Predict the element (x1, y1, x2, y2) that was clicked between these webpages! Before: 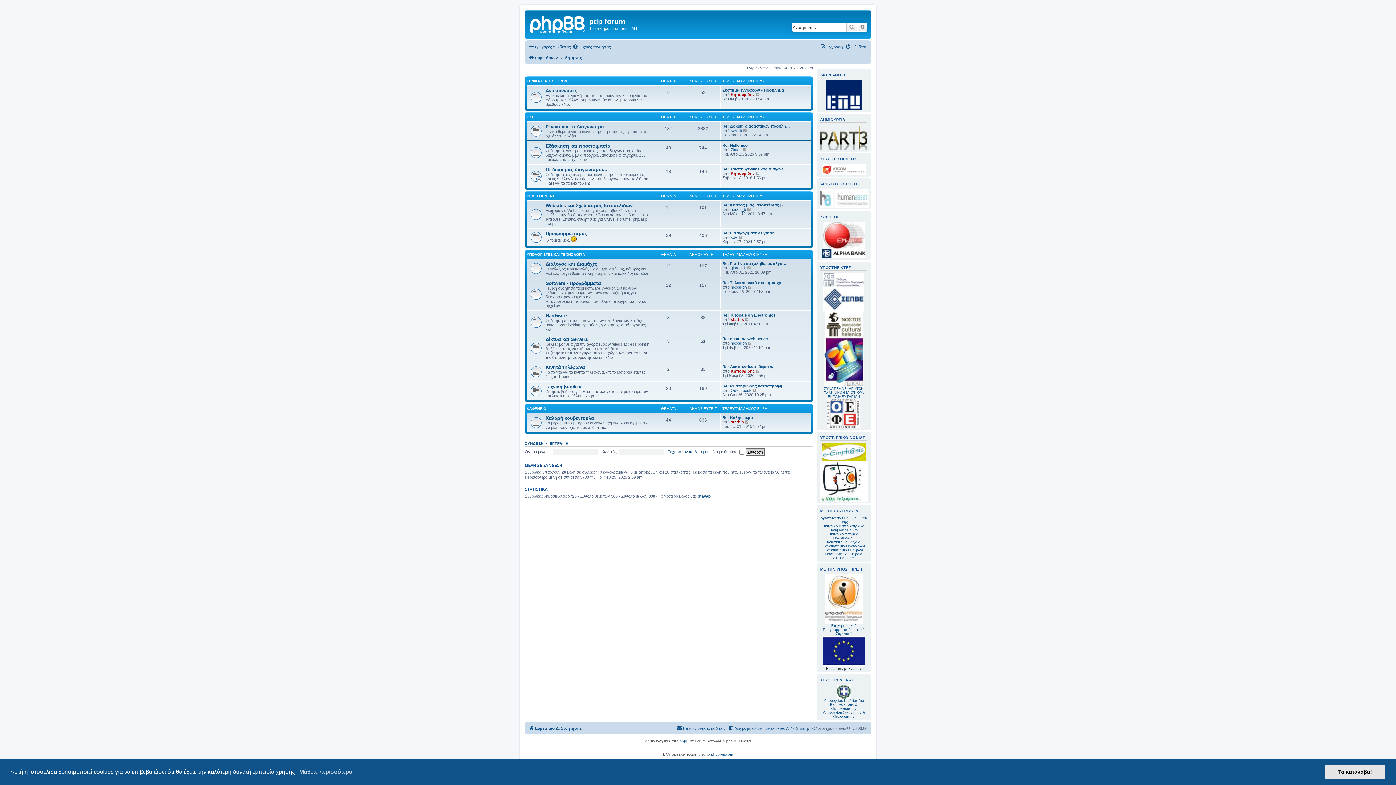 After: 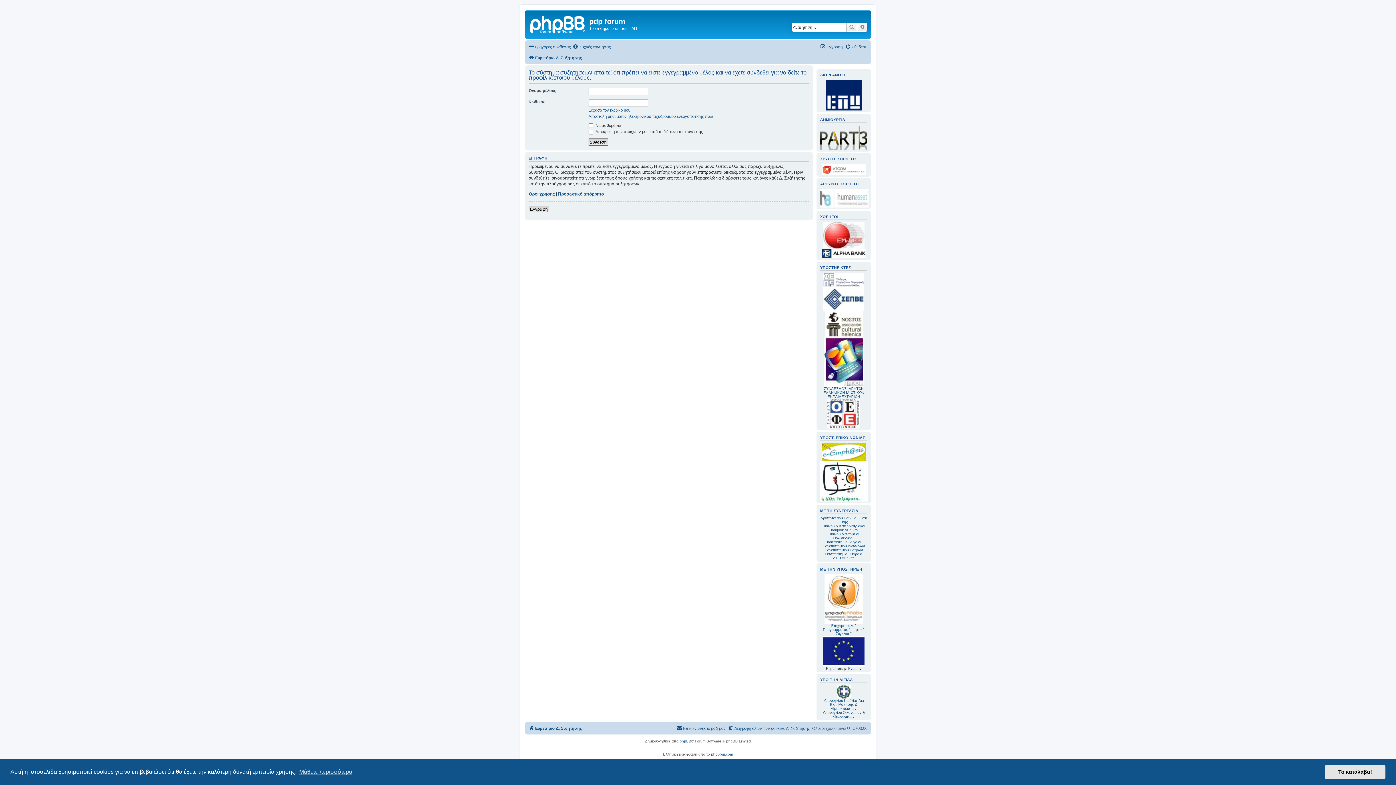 Action: bbox: (730, 369, 754, 373) label: Κηπουρίδης